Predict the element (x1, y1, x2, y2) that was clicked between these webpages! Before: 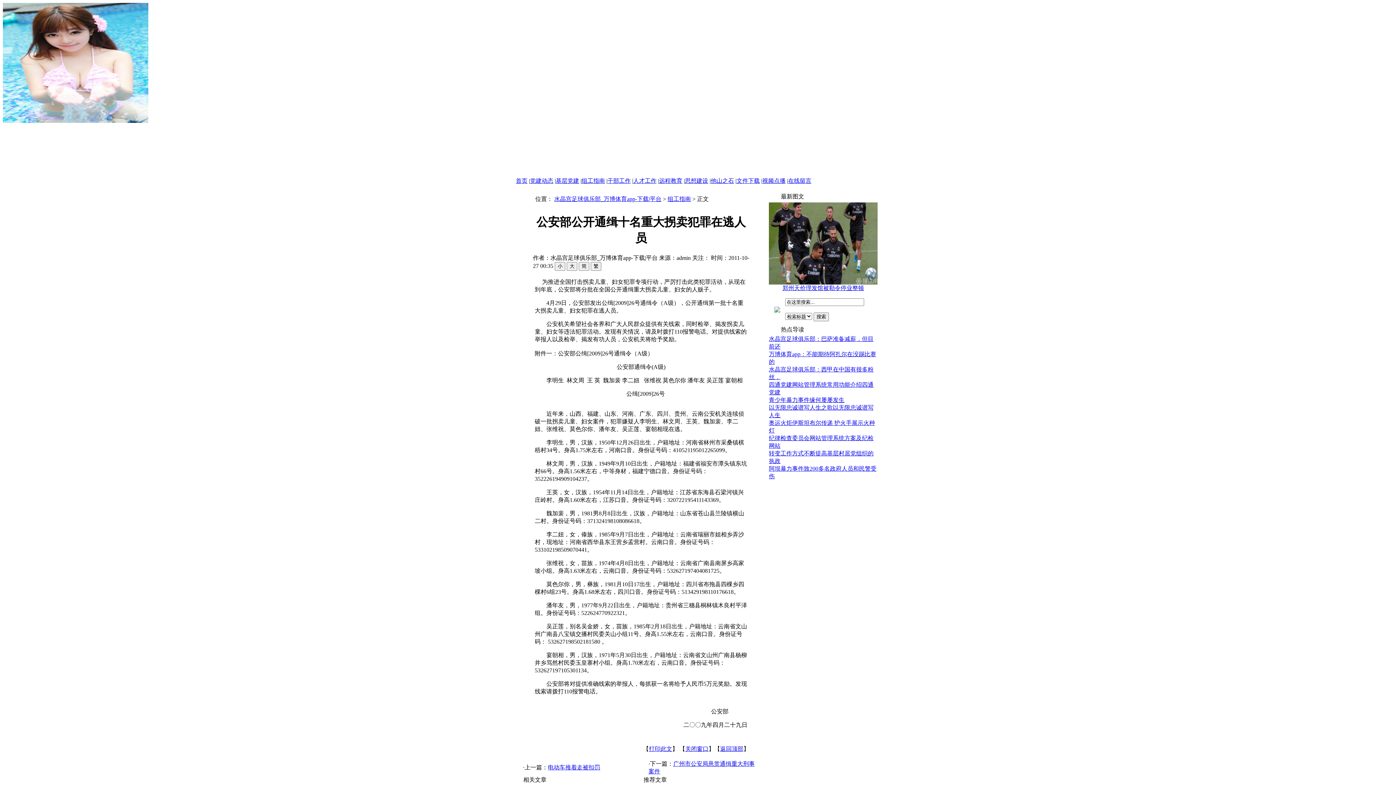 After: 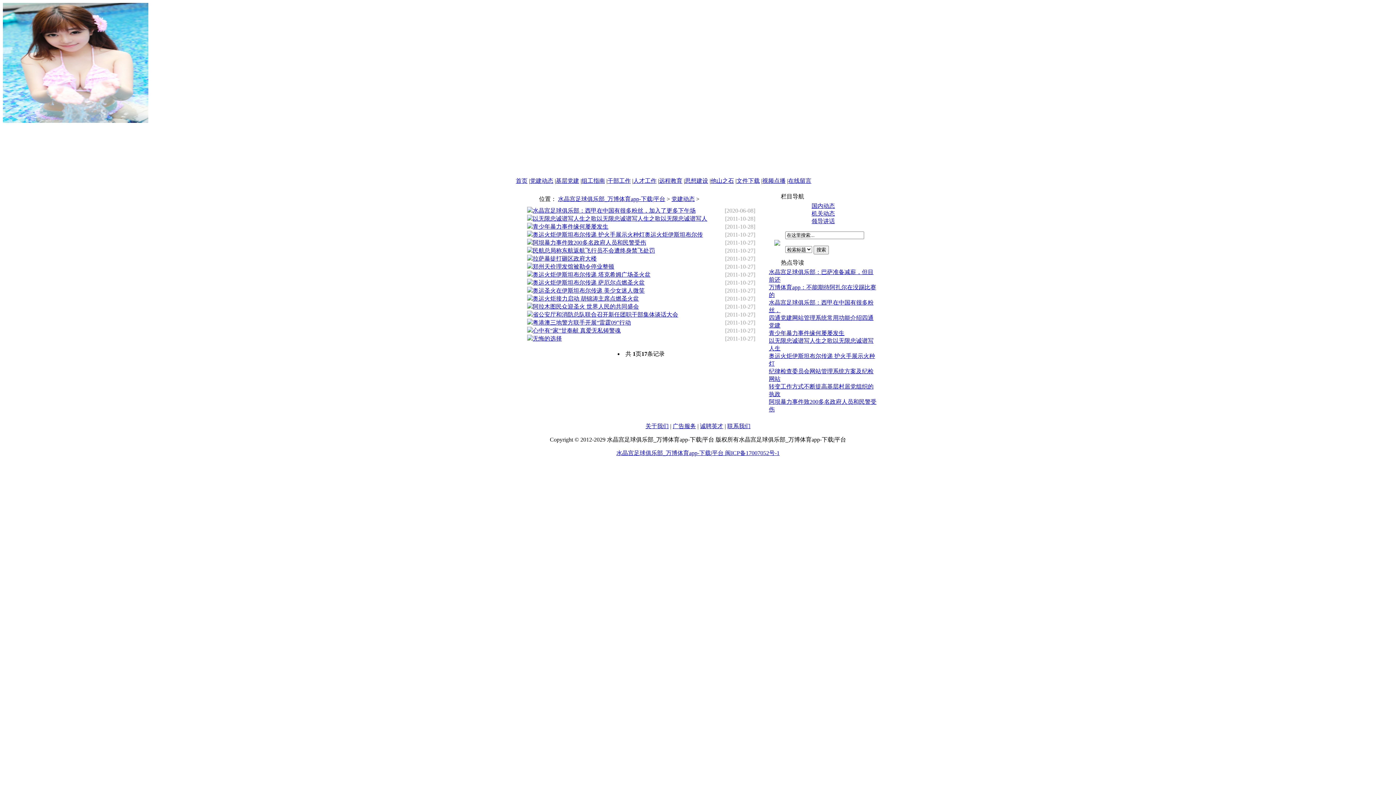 Action: label: 党建动态 bbox: (530, 177, 553, 184)